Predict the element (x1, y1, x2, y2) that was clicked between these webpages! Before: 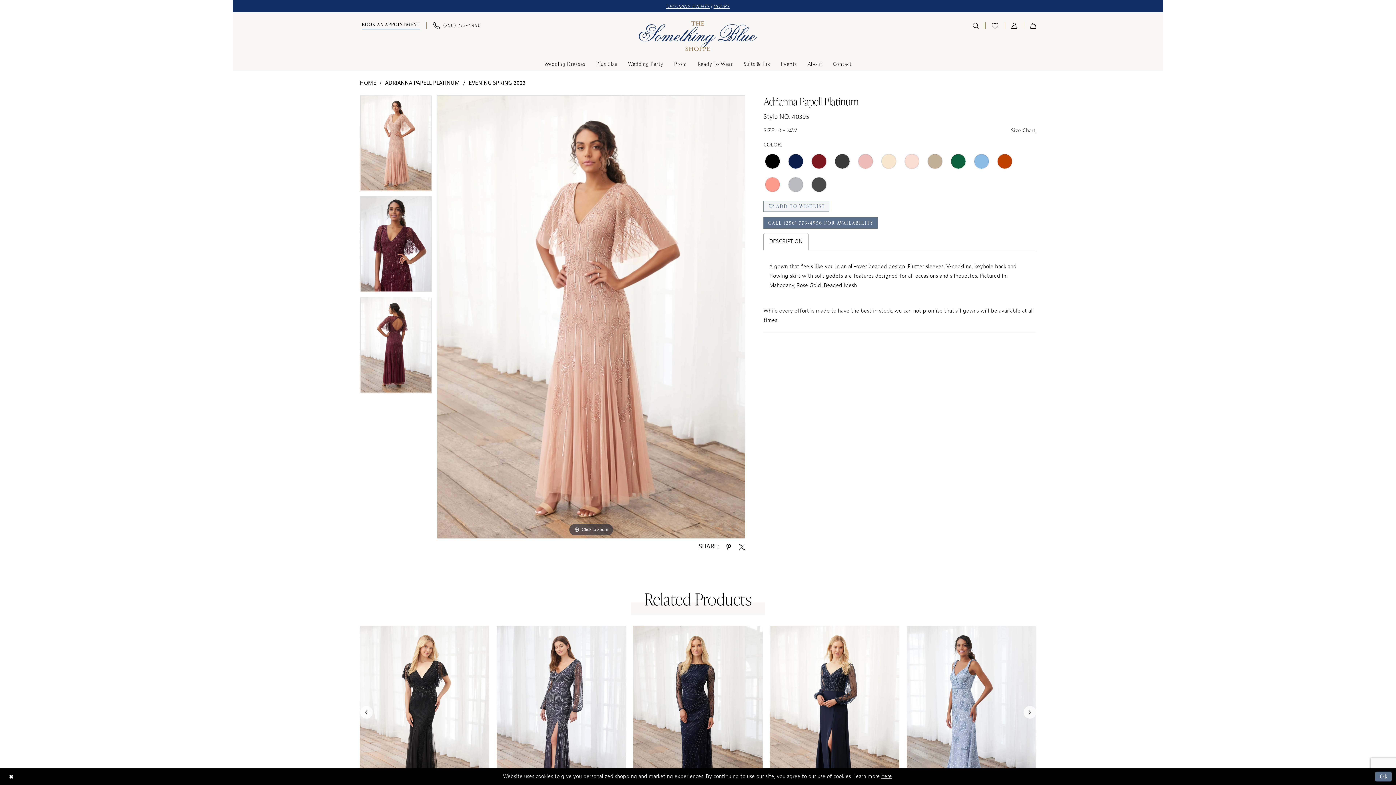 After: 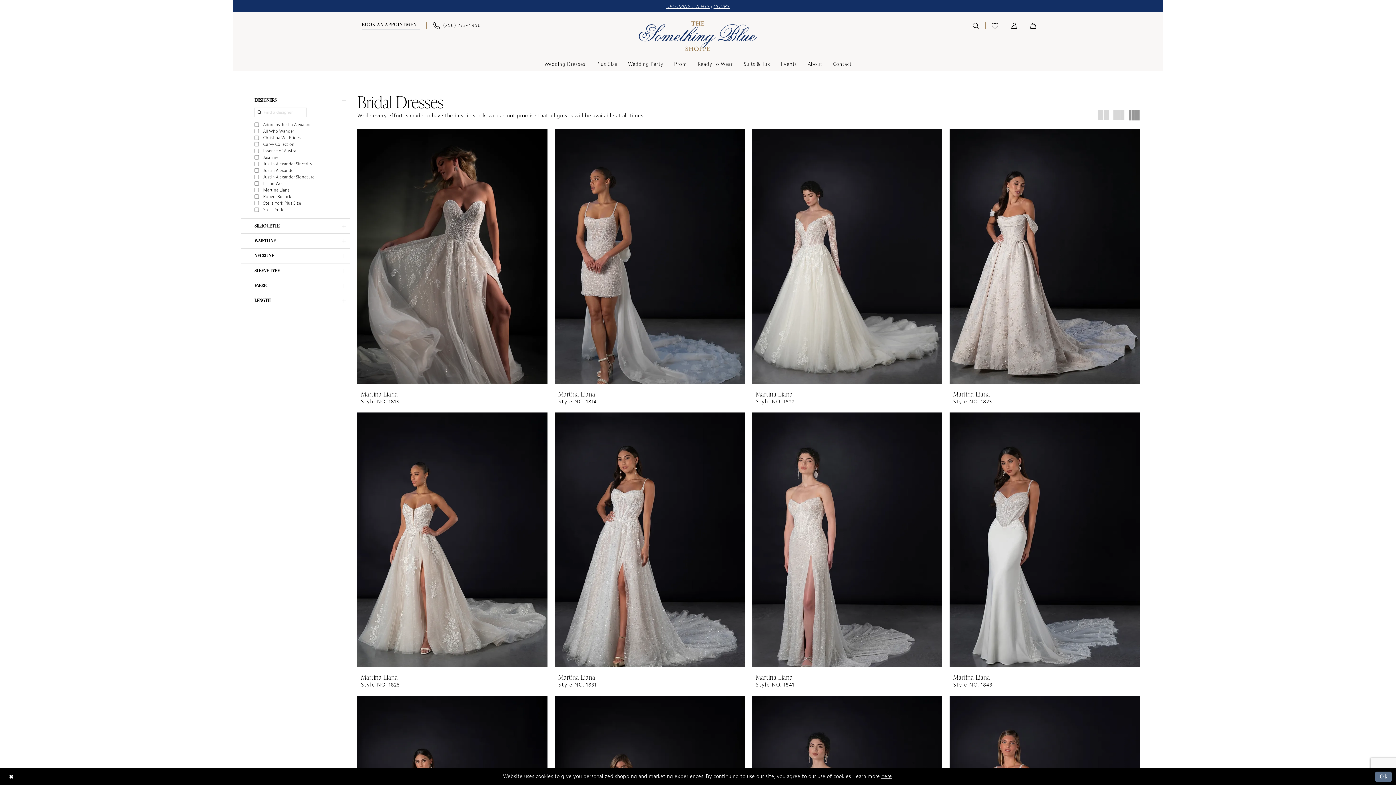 Action: label: Wedding Dresses bbox: (539, 57, 591, 71)